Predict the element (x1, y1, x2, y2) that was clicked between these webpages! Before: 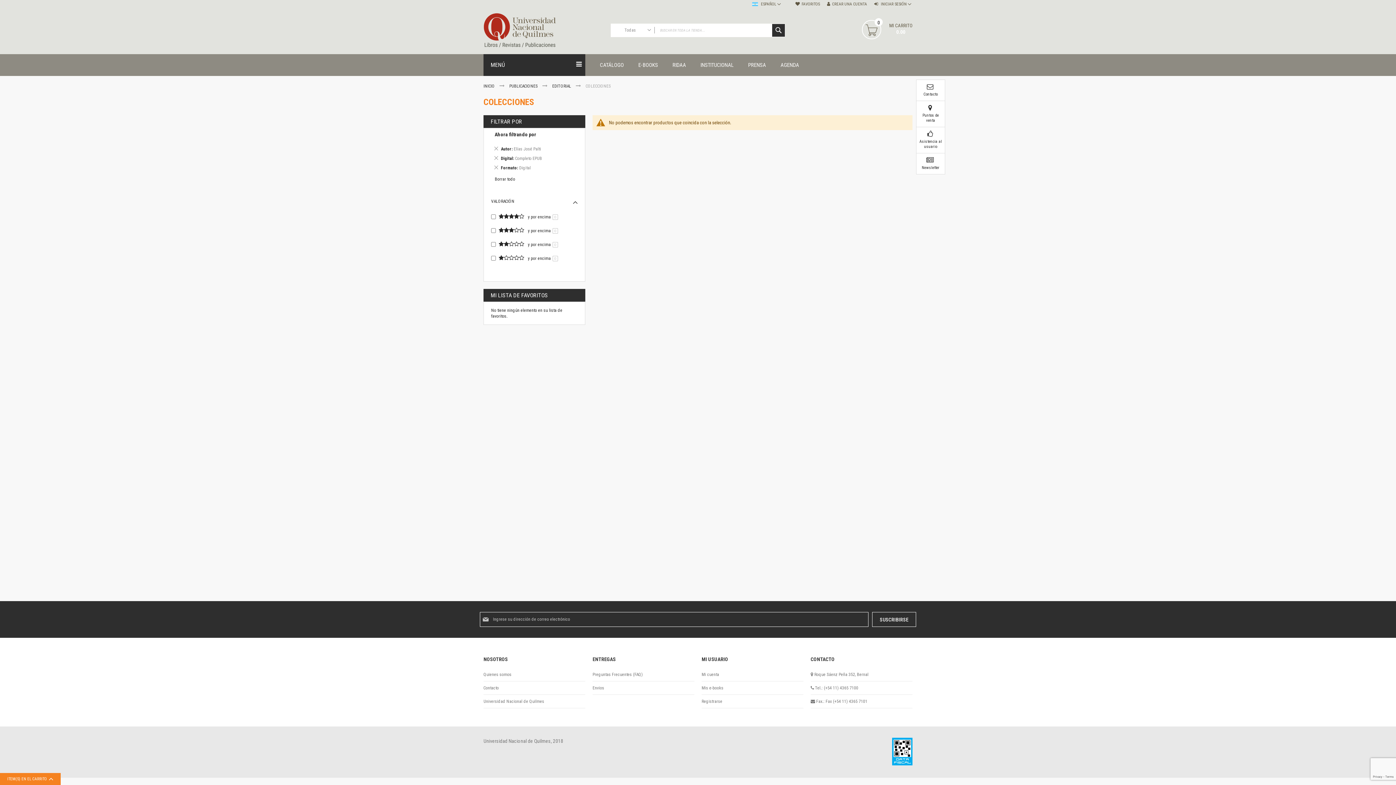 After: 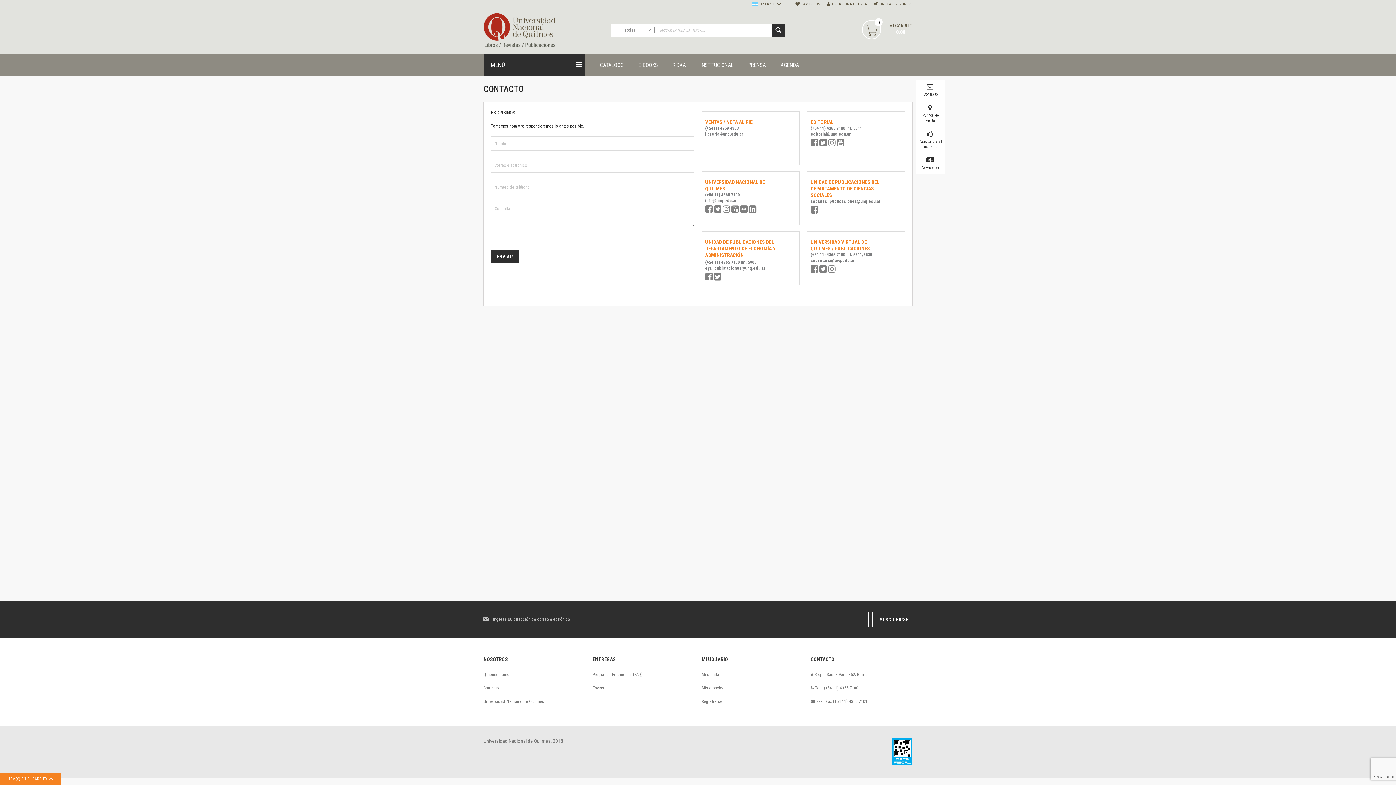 Action: label: Contacto bbox: (483, 685, 585, 691)